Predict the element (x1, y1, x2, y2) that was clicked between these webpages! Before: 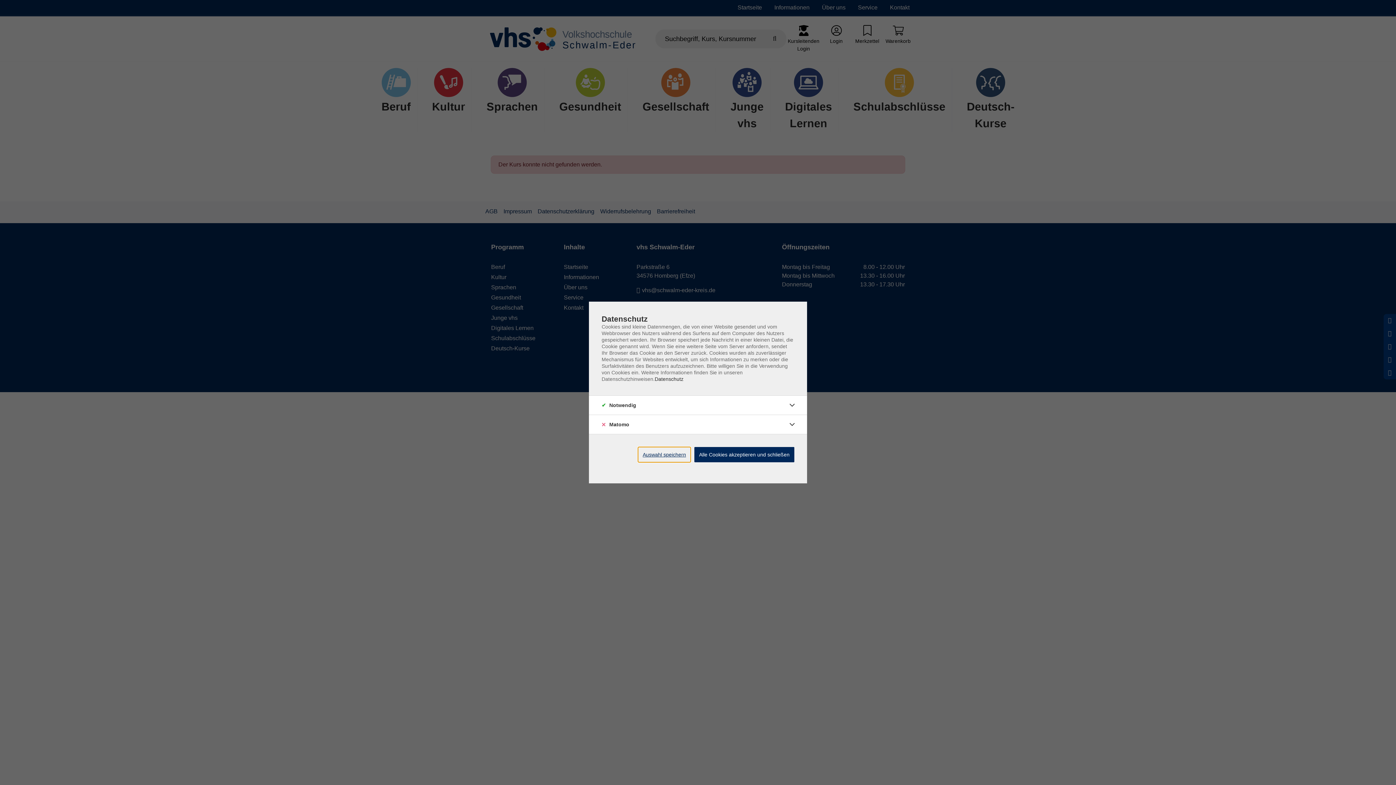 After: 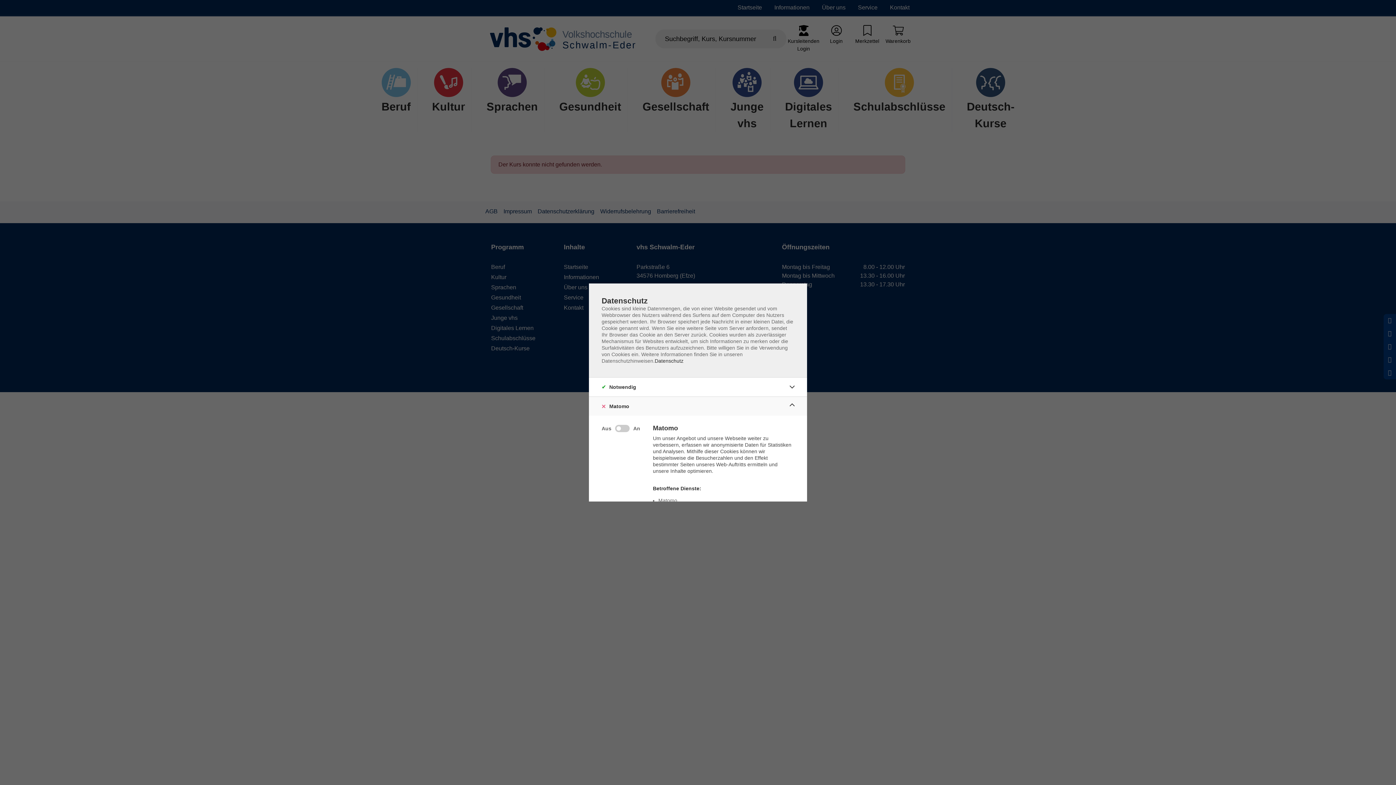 Action: bbox: (786, 418, 798, 430)